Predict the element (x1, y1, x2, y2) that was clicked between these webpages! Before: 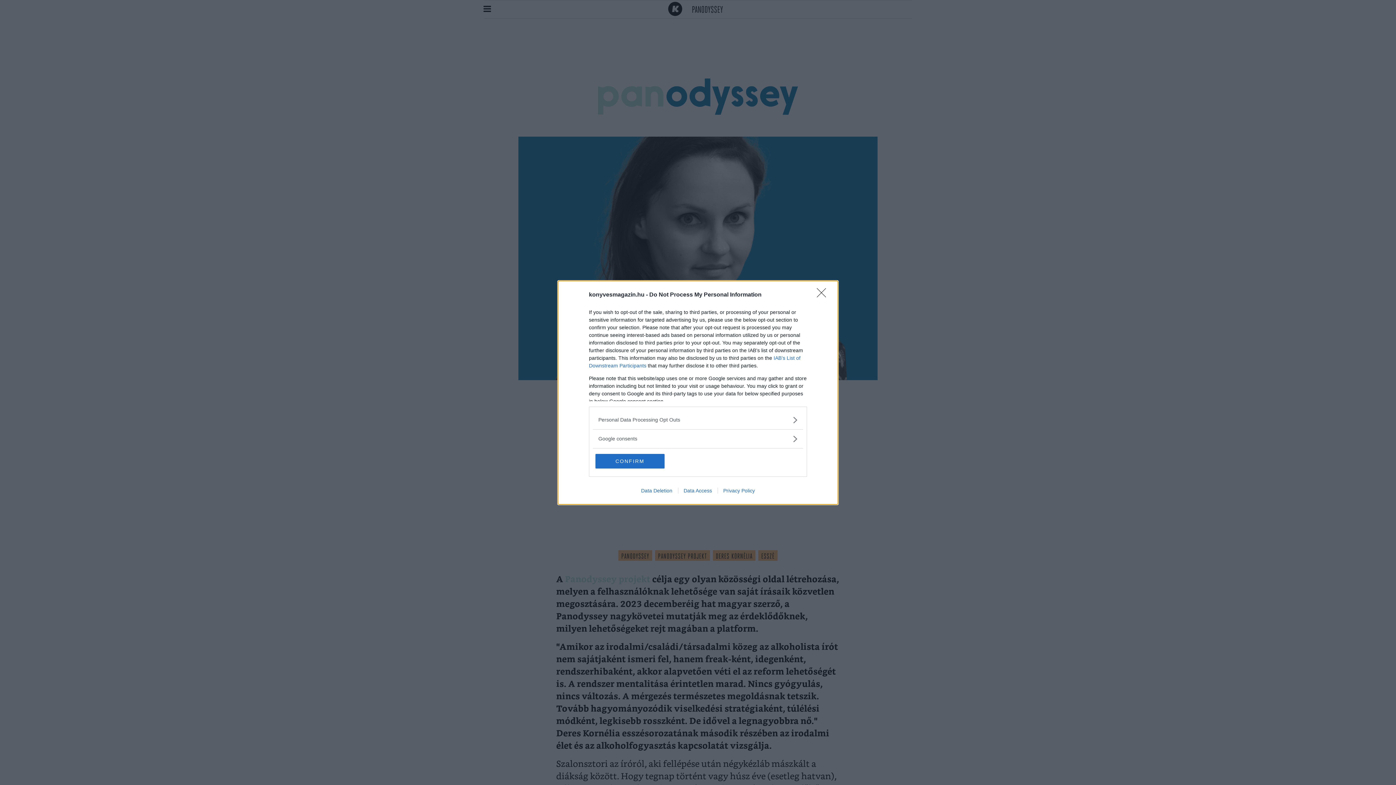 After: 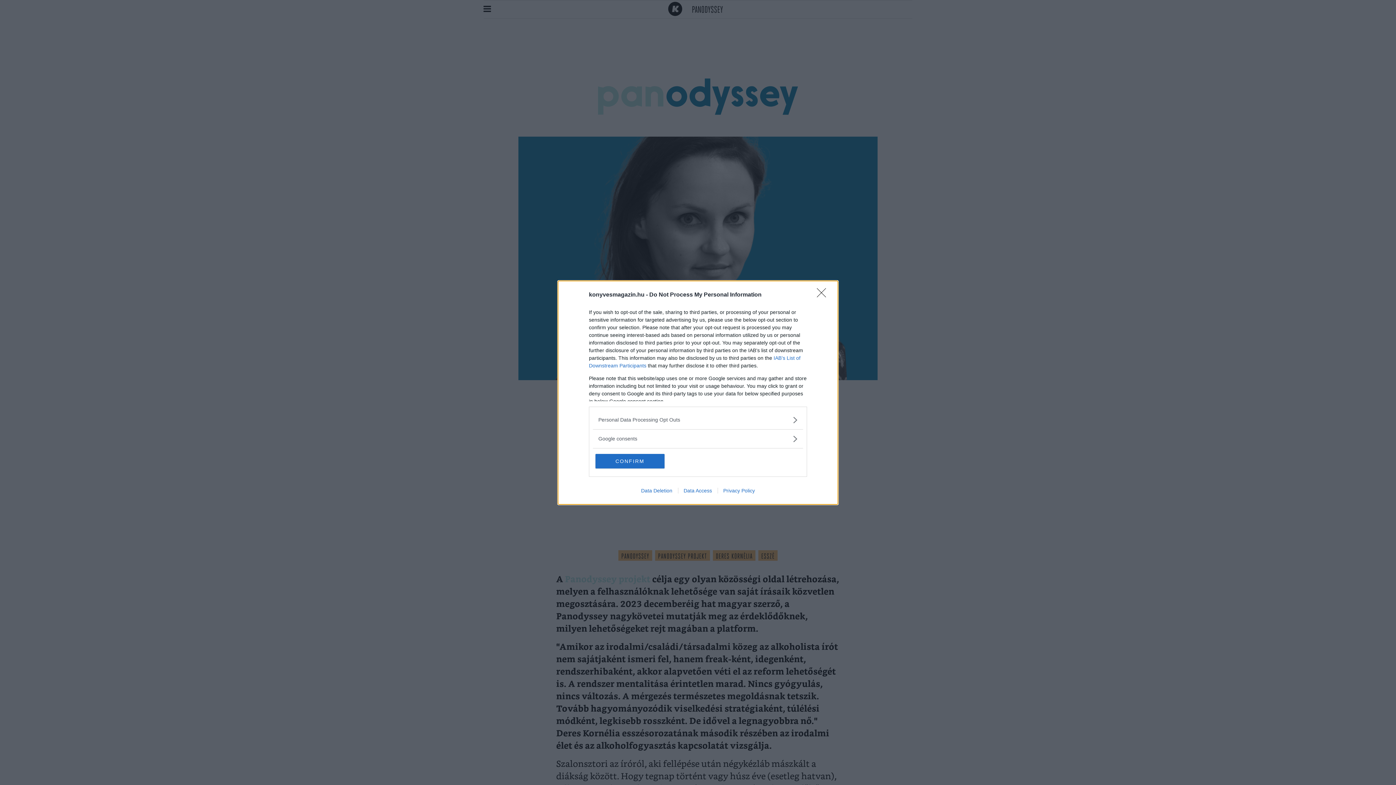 Action: label: Data Deletion bbox: (635, 487, 678, 493)